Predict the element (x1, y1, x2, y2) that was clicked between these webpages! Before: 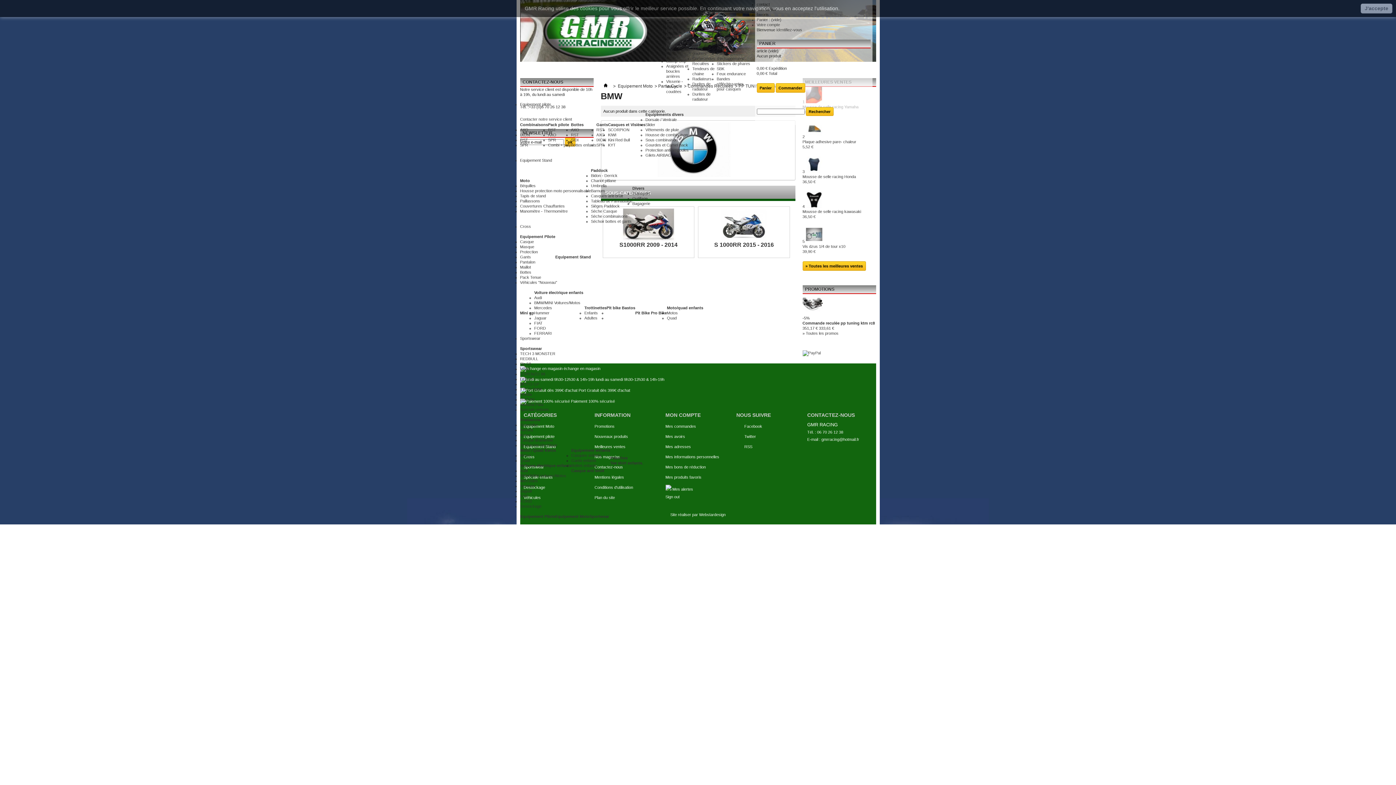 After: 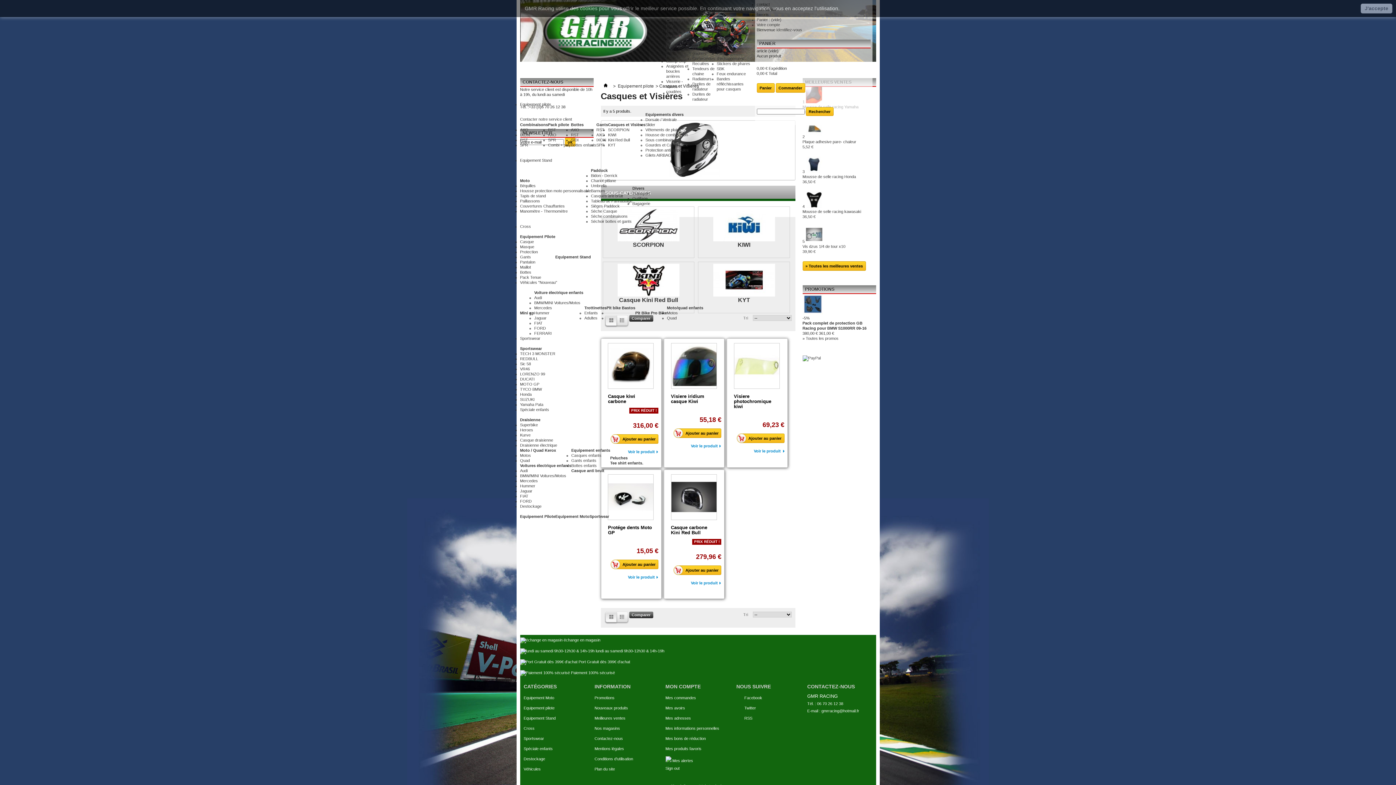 Action: bbox: (608, 122, 645, 126) label: Casques et Visières